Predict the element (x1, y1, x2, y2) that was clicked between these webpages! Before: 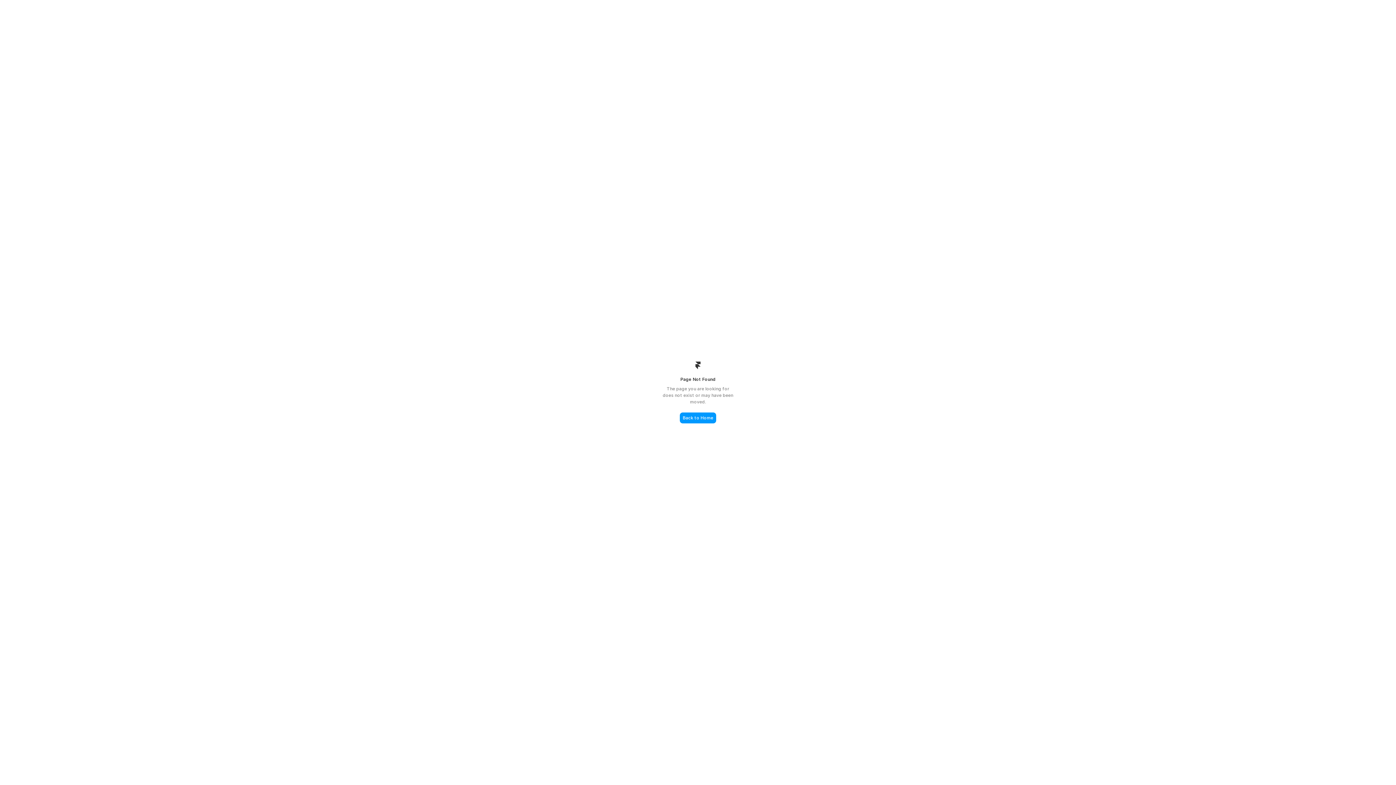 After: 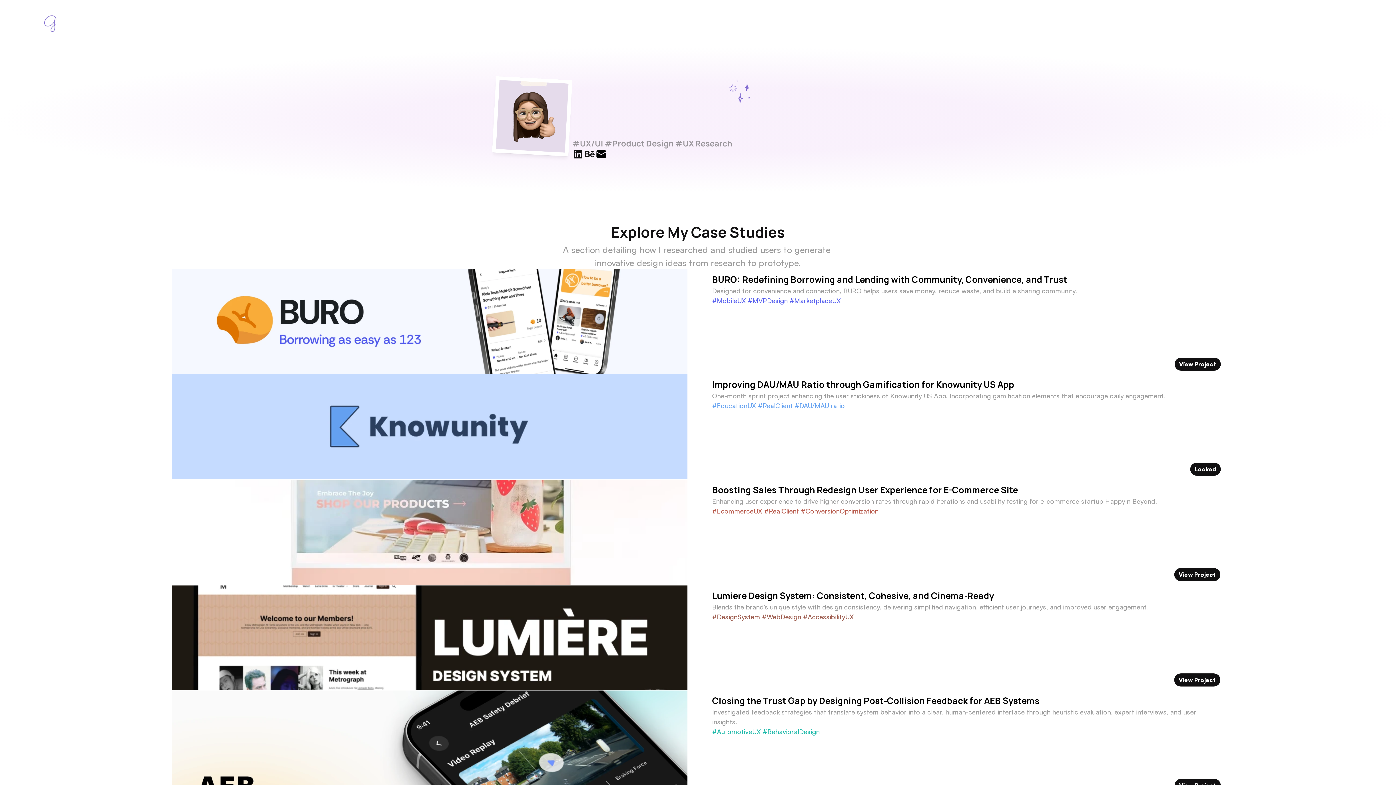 Action: bbox: (680, 412, 716, 423) label: Back to Home